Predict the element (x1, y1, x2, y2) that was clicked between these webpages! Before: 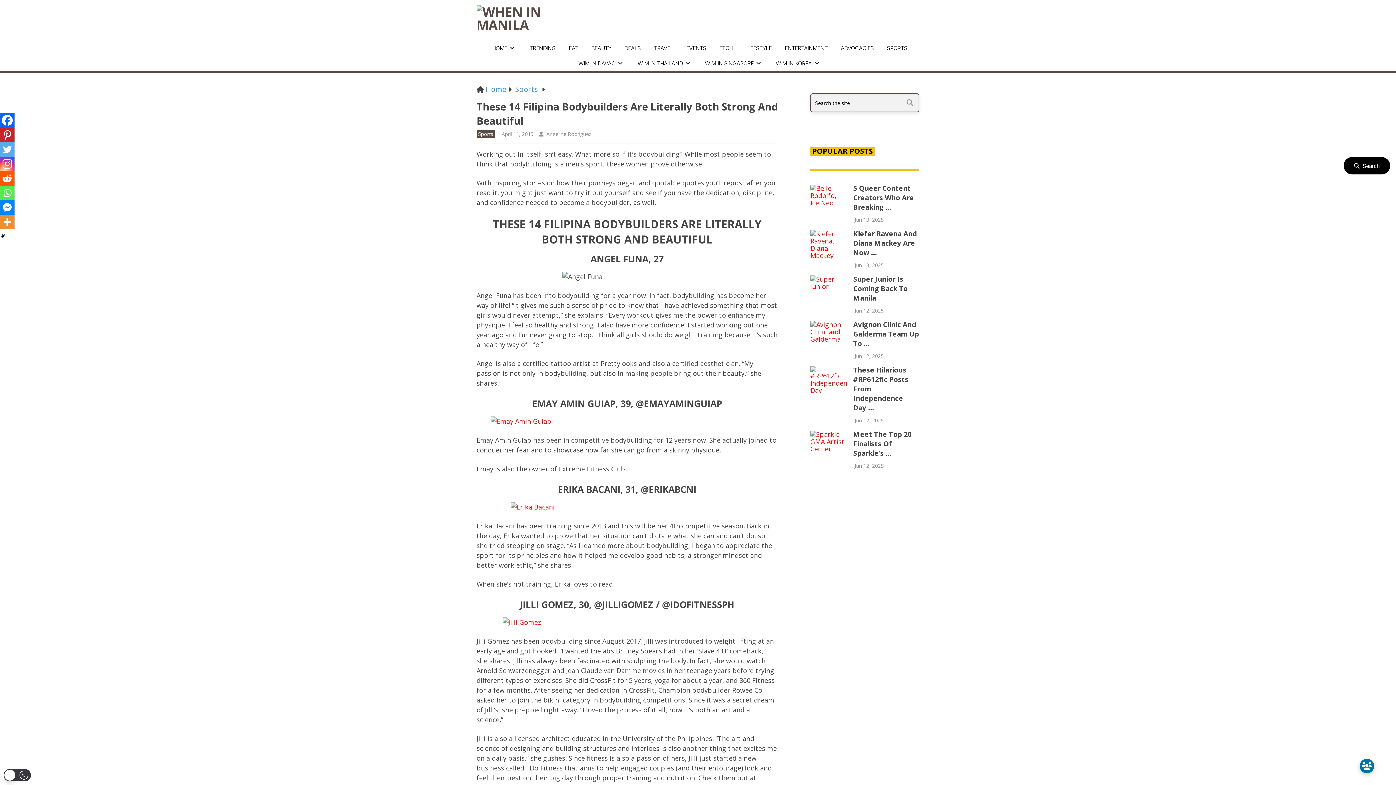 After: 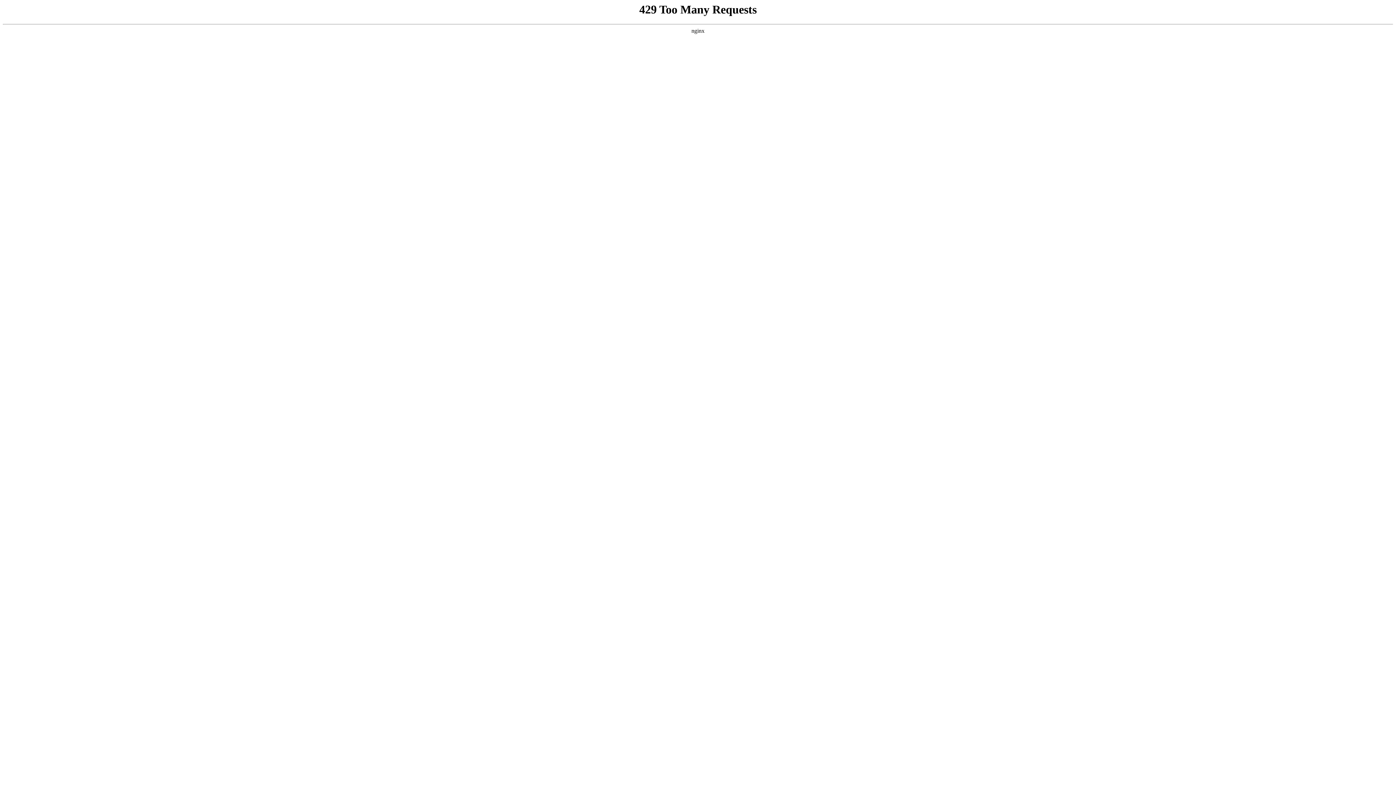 Action: bbox: (853, 229, 917, 257) label: Kiefer Ravena And Diana Mackey Are Now …